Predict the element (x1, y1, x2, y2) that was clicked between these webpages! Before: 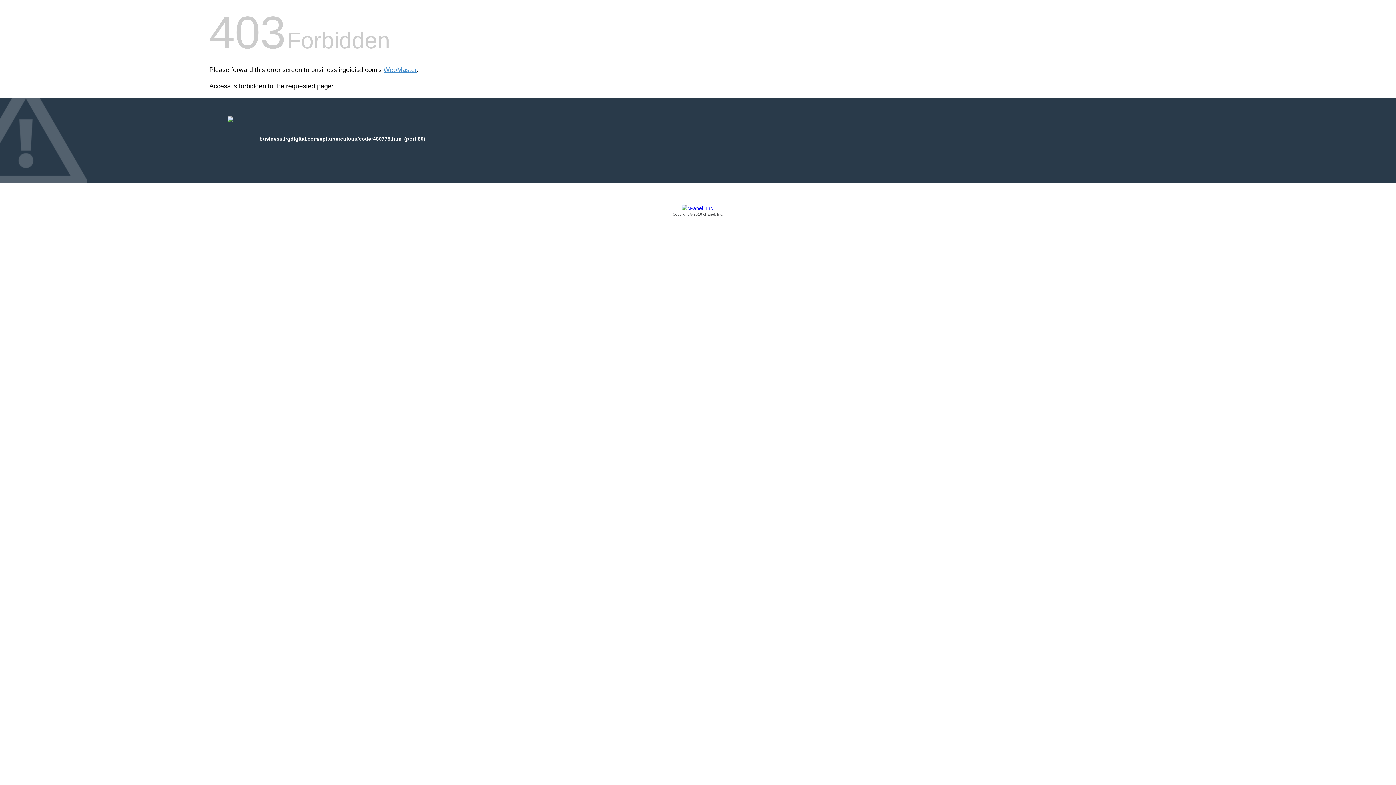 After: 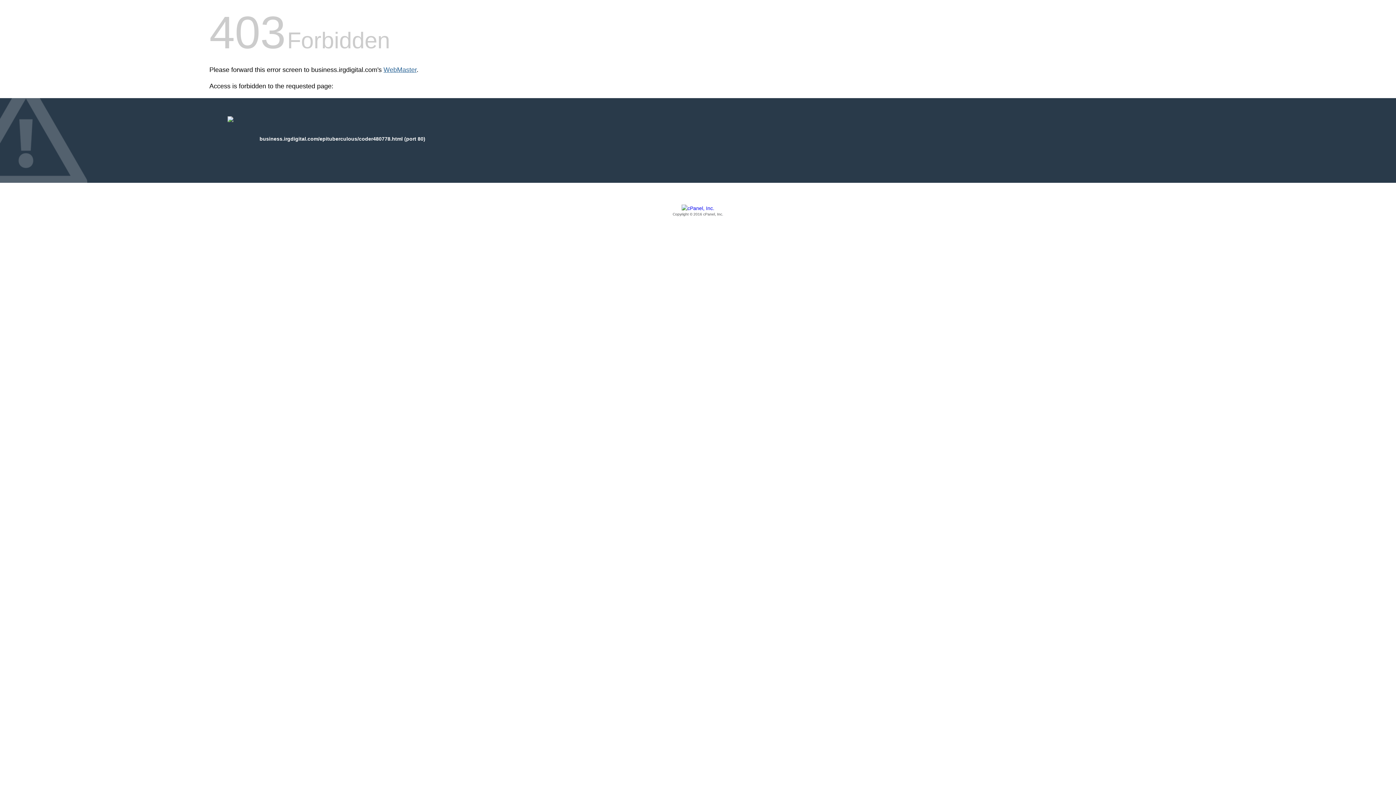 Action: bbox: (383, 66, 416, 73) label: WebMaster